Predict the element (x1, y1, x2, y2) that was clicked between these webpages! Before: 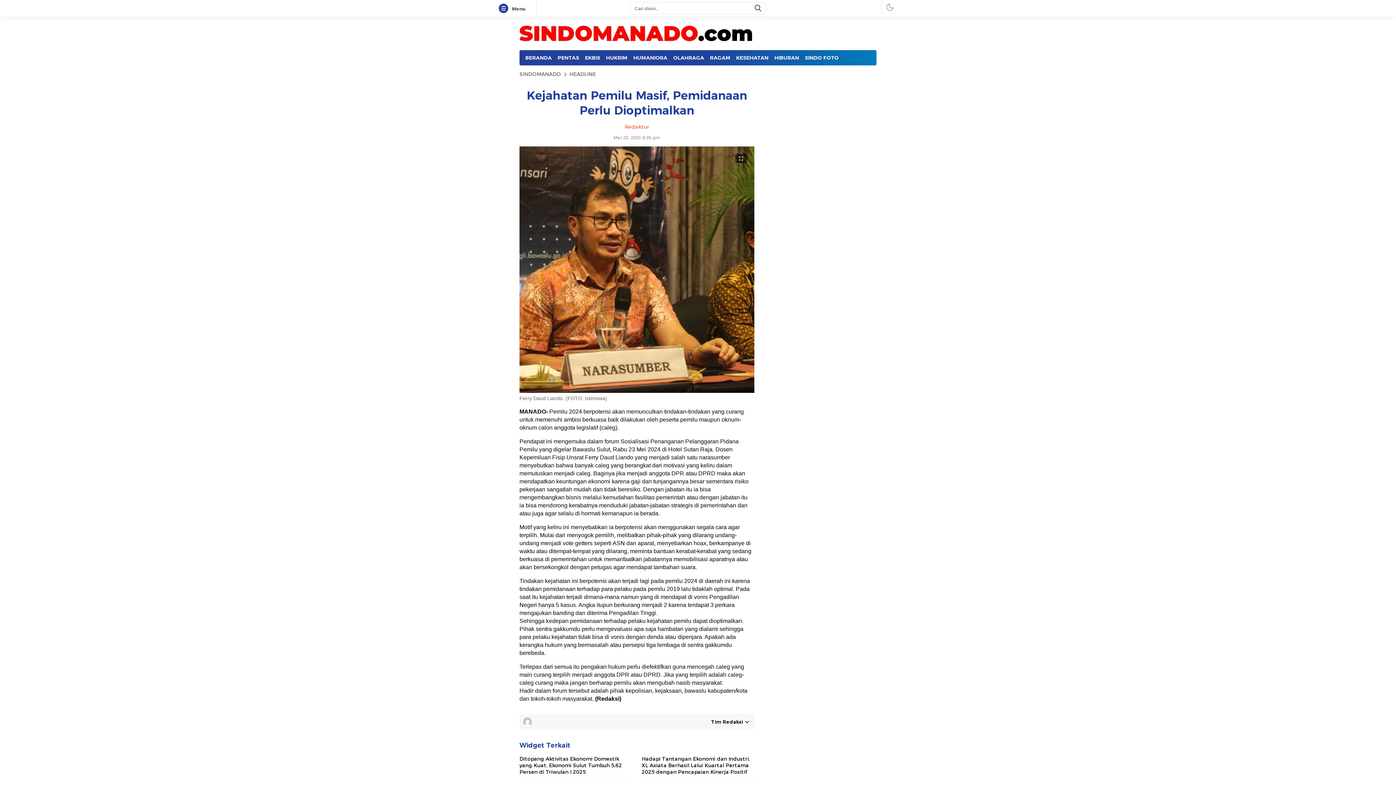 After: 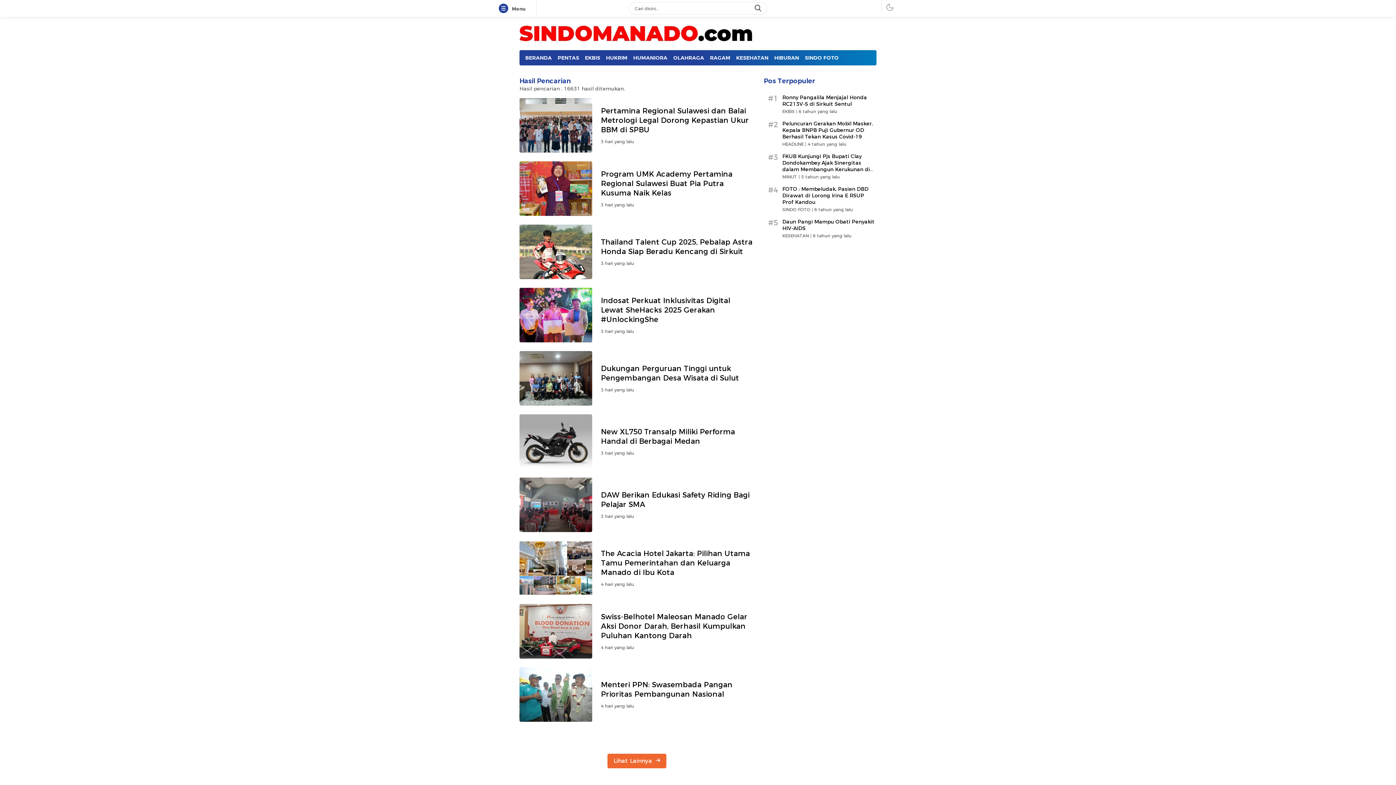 Action: bbox: (750, 2, 767, 14) label: search